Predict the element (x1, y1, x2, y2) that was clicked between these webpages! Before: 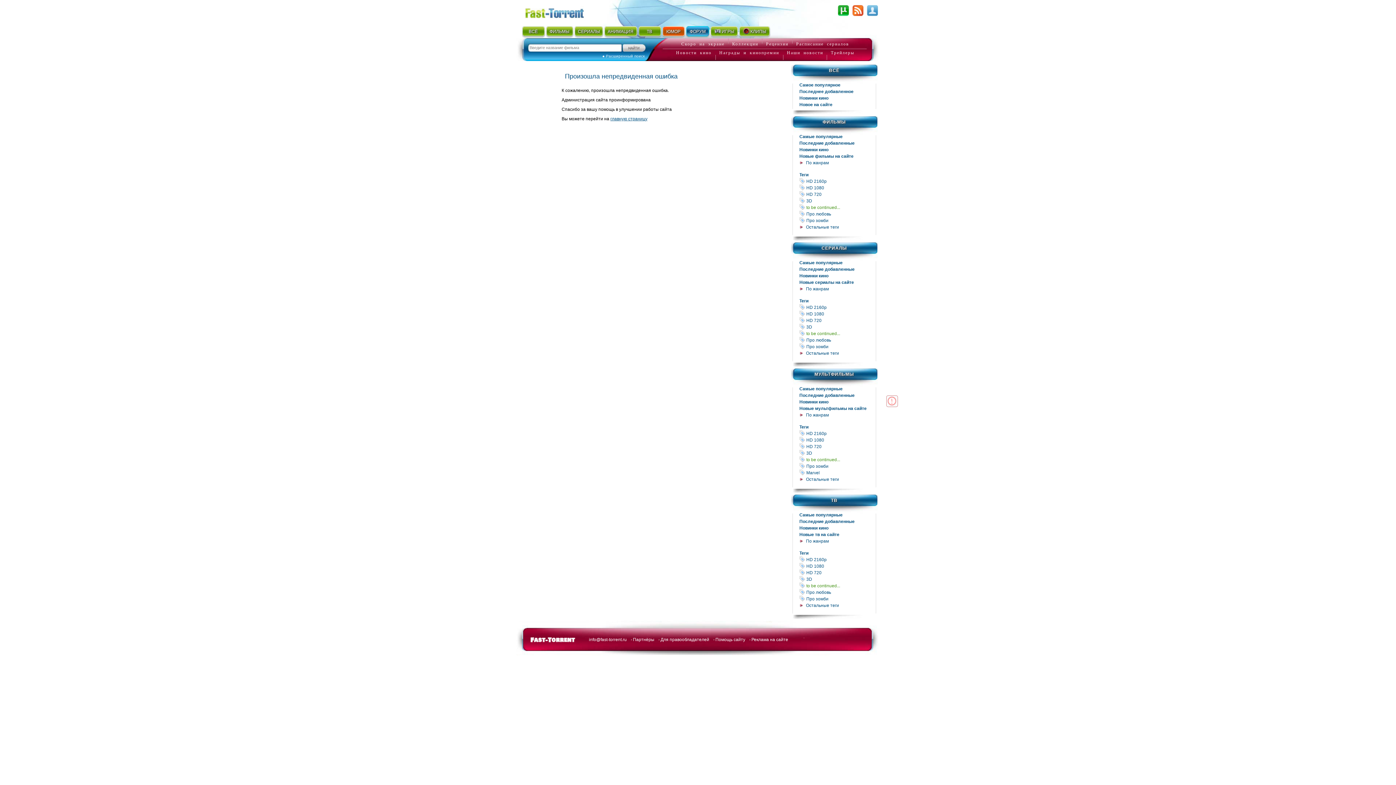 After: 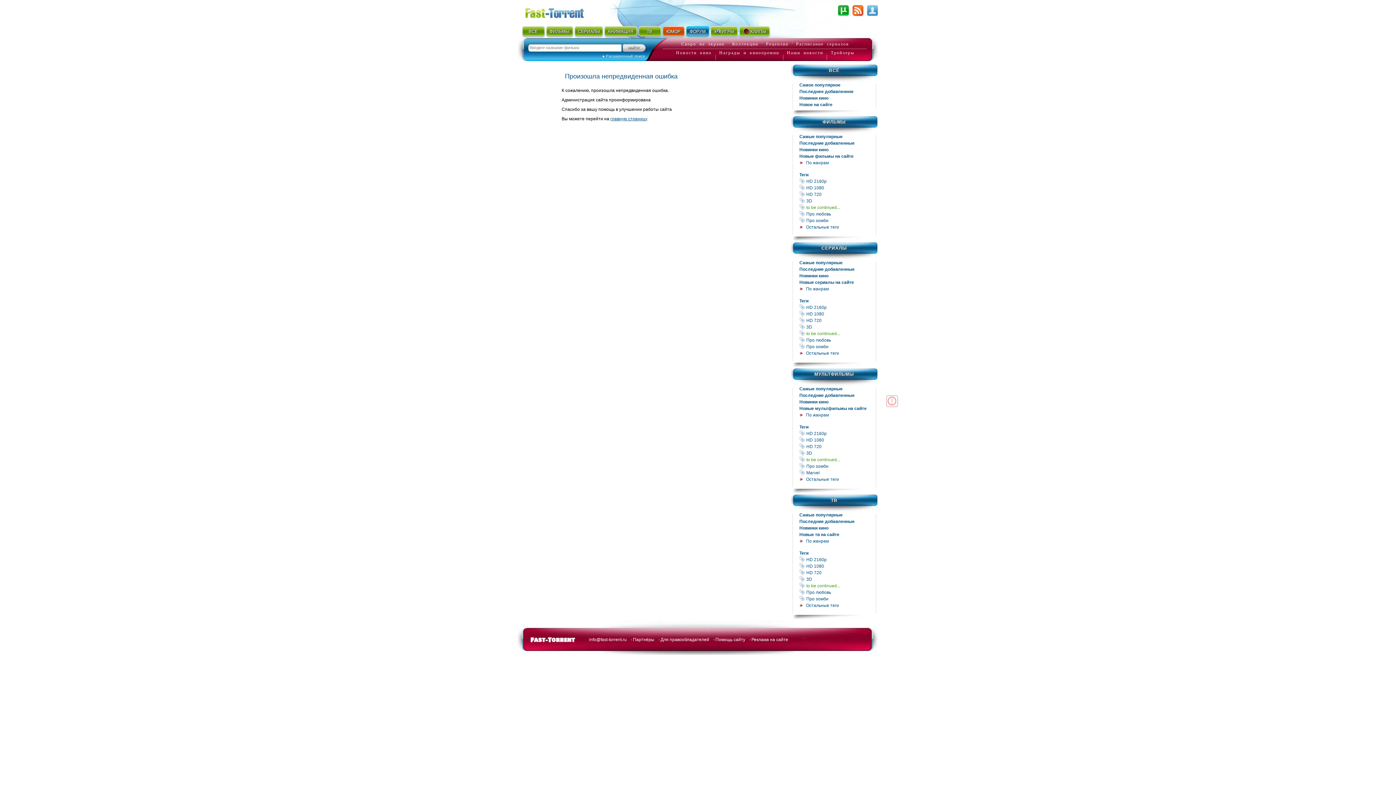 Action: label: Fast-Torrent.RU bbox: (523, 630, 585, 648)